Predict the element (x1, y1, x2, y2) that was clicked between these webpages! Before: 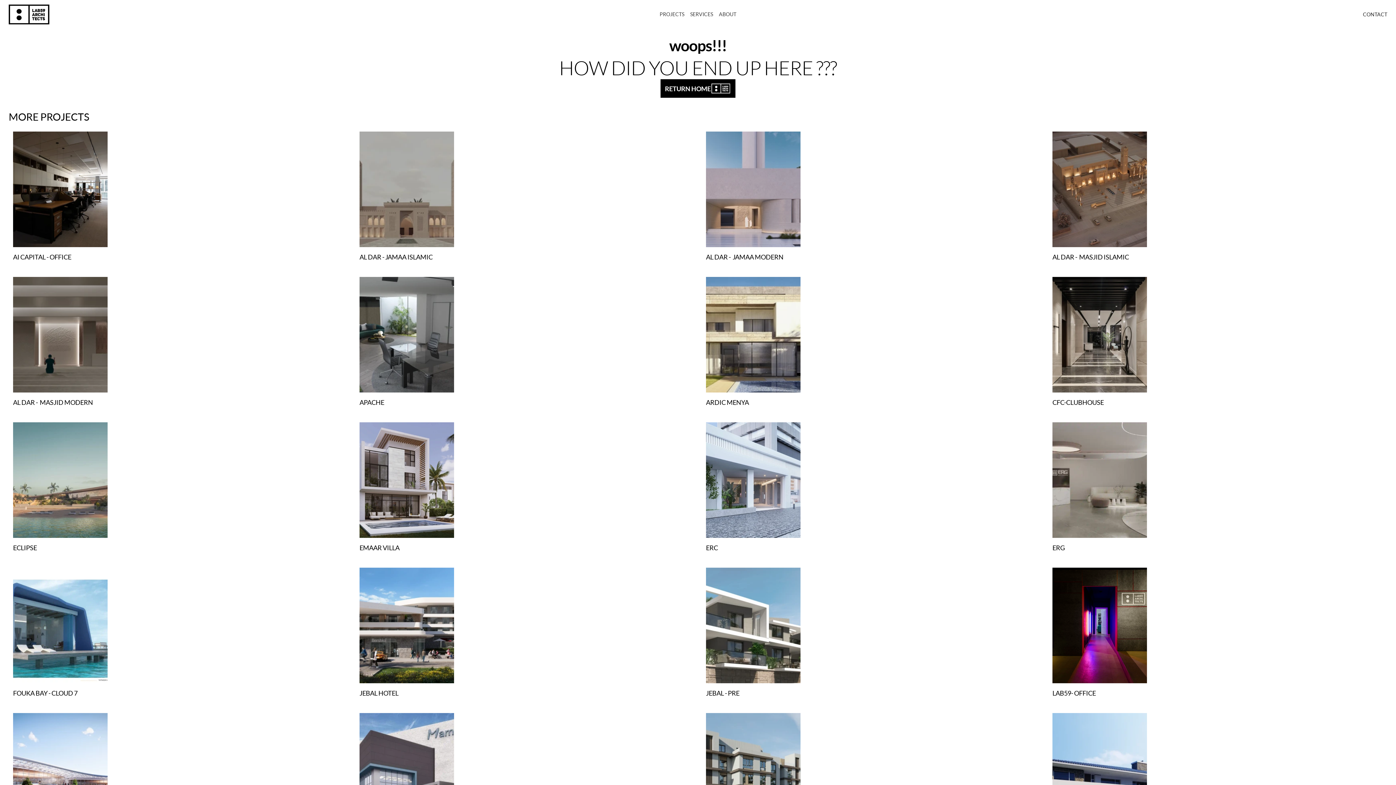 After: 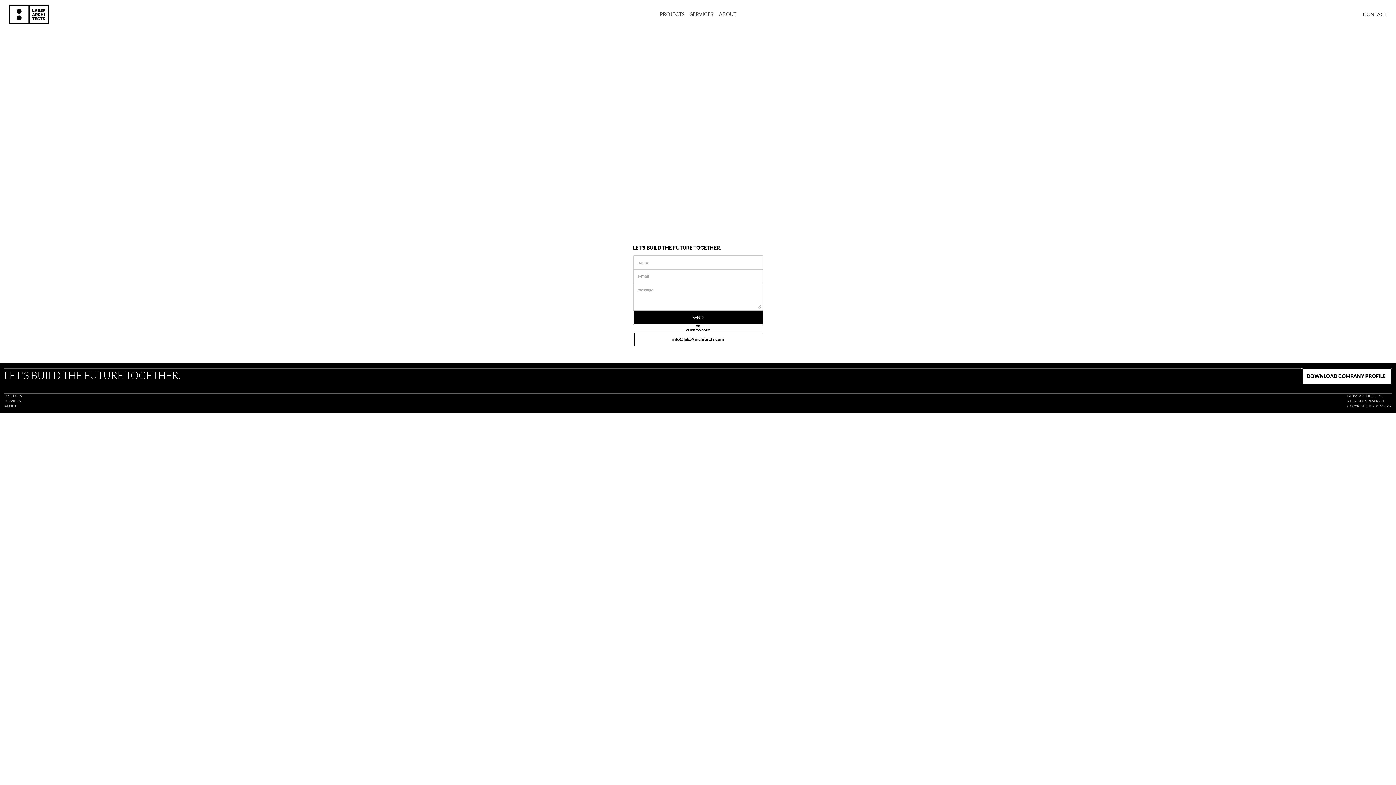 Action: label: CONTACT bbox: (1358, 5, 1387, 23)